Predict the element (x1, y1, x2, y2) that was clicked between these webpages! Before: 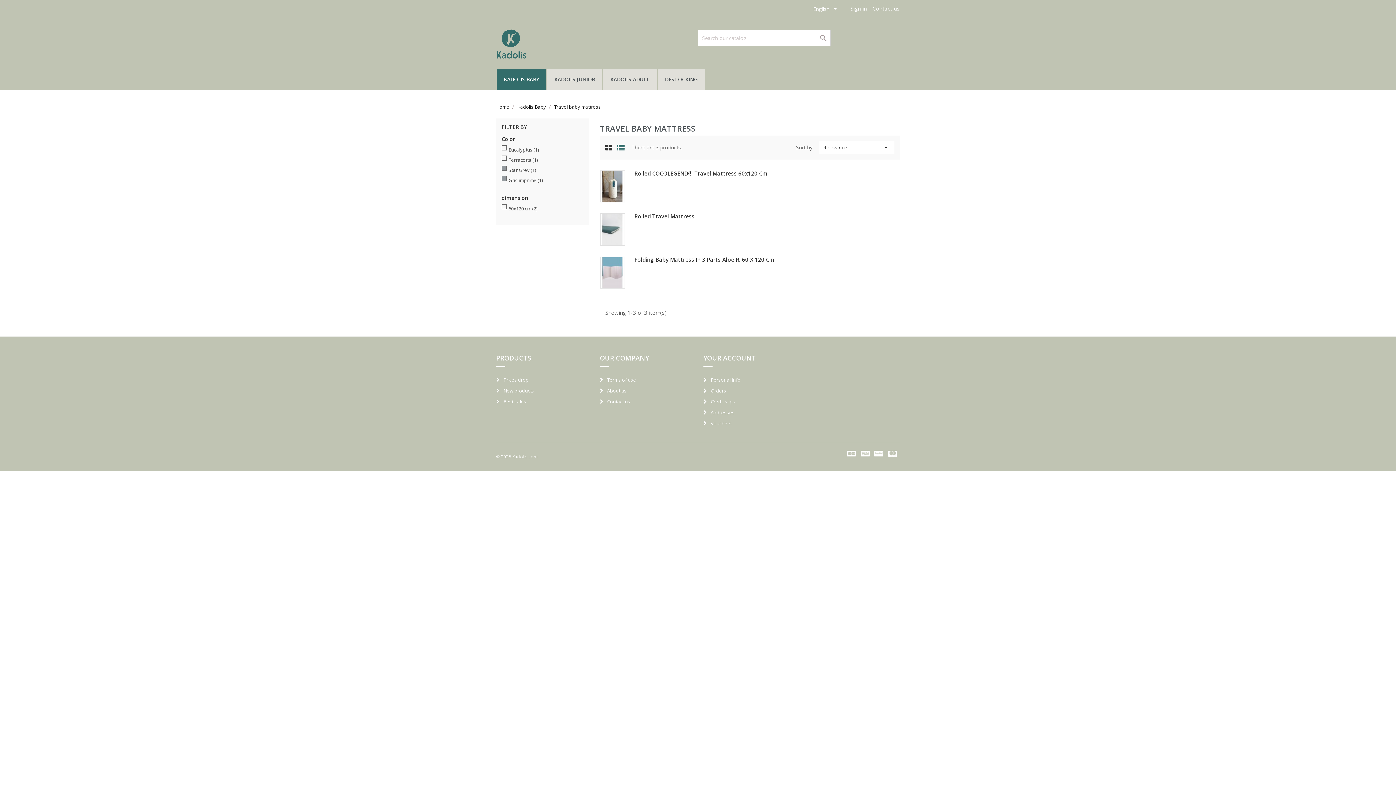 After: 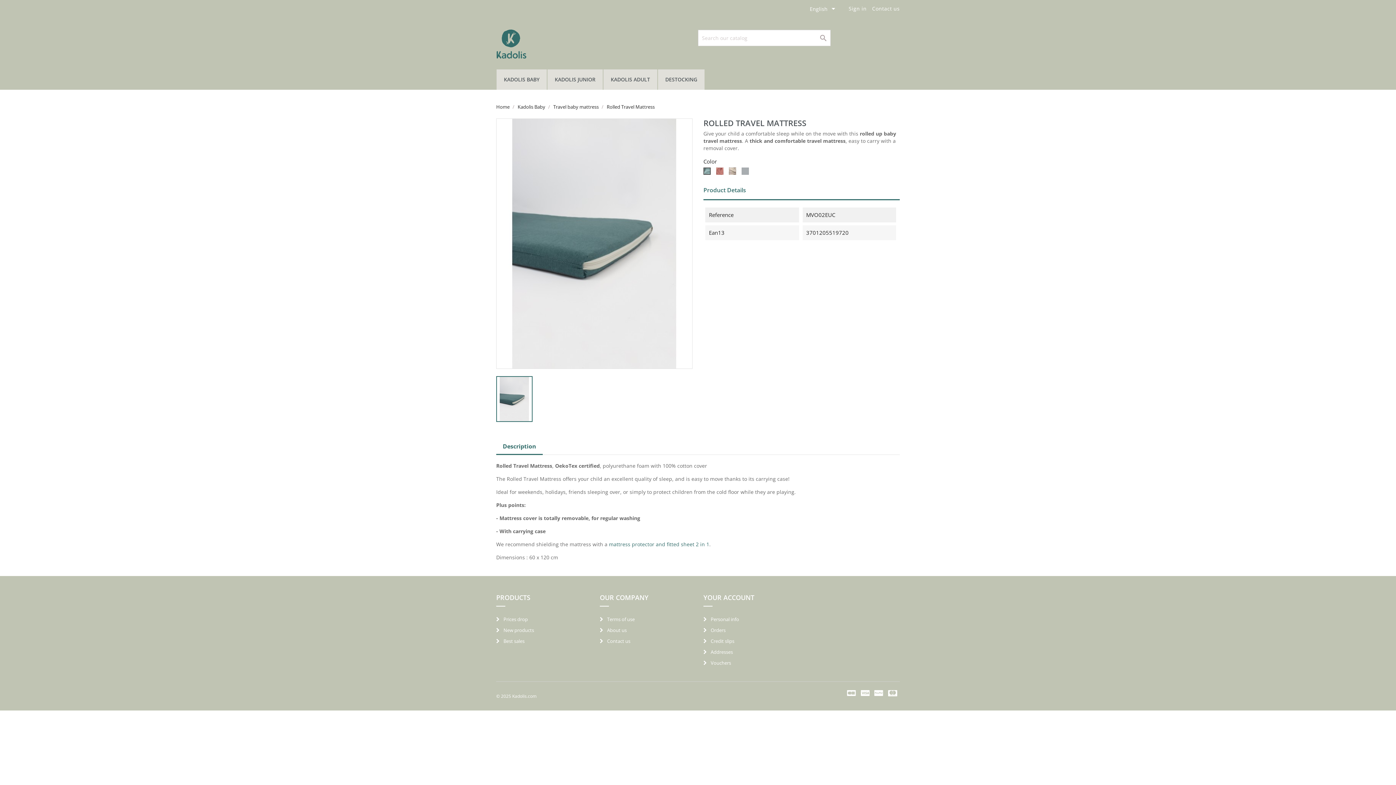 Action: bbox: (600, 213, 625, 245)